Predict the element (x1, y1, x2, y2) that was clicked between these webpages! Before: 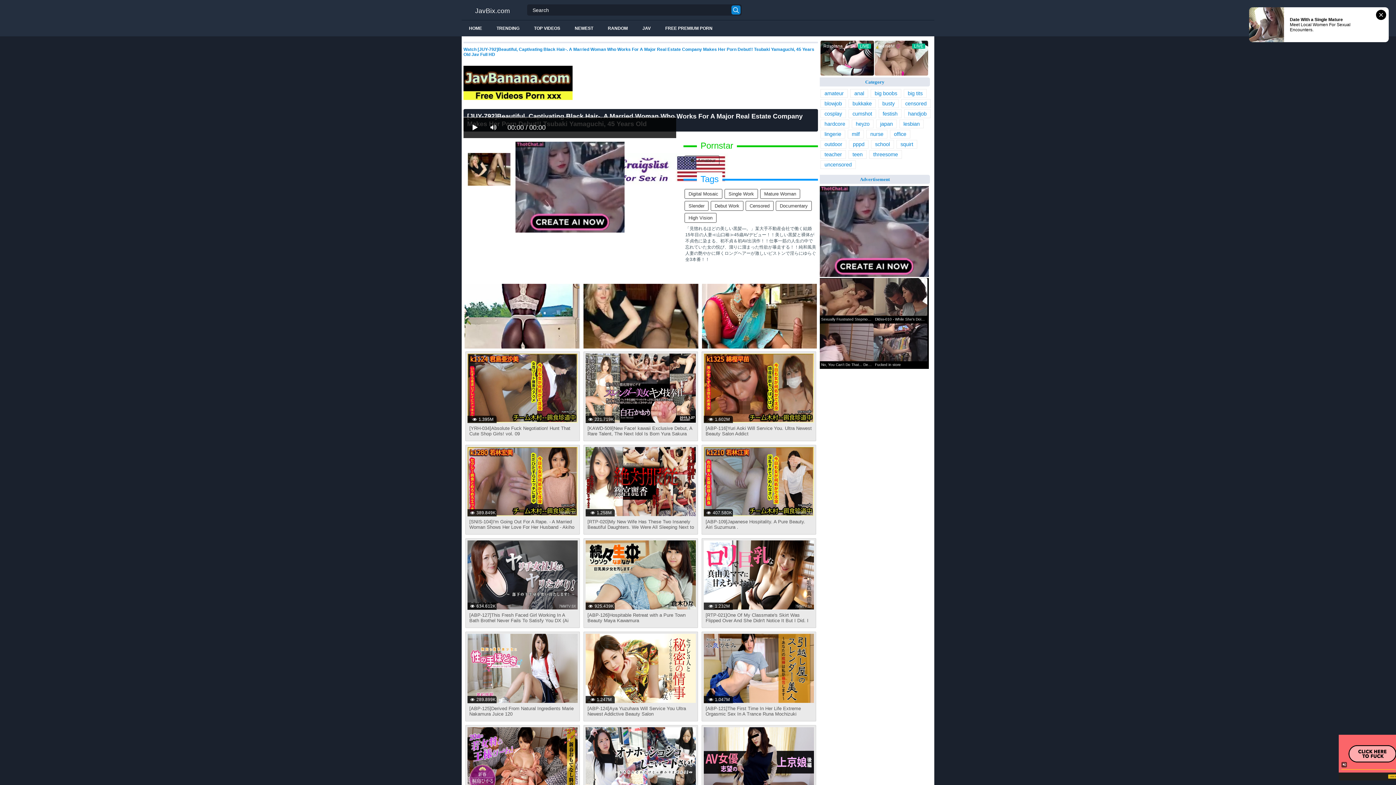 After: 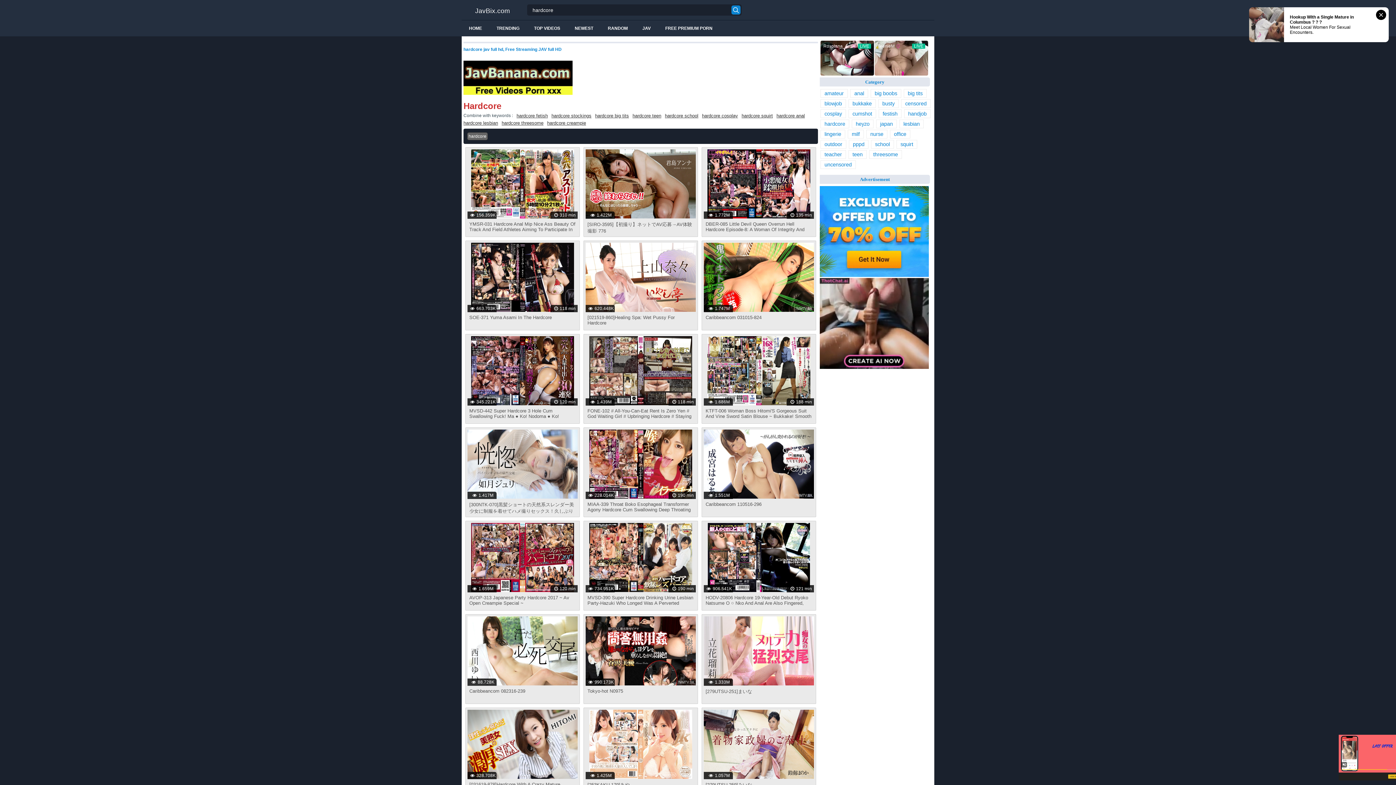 Action: label: hardcore bbox: (820, 119, 849, 128)